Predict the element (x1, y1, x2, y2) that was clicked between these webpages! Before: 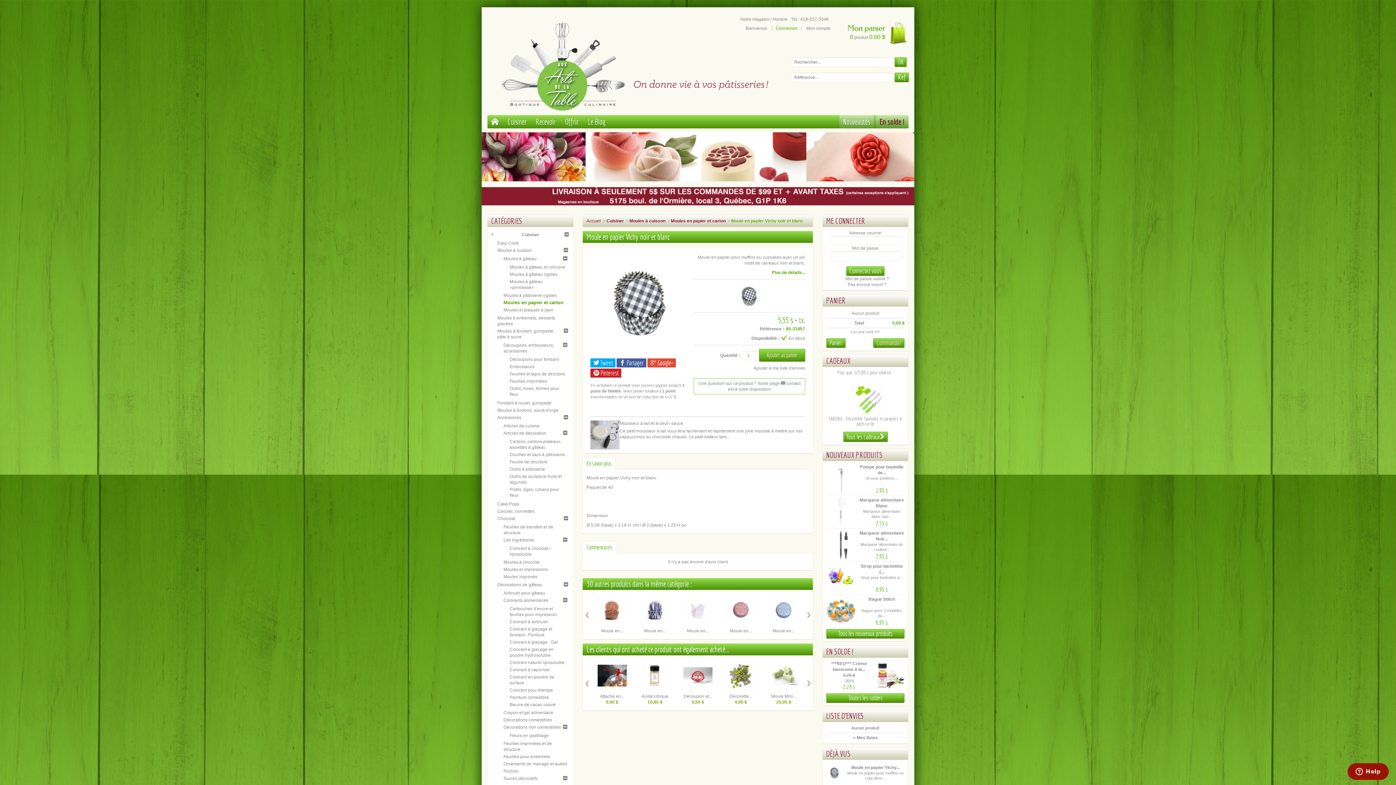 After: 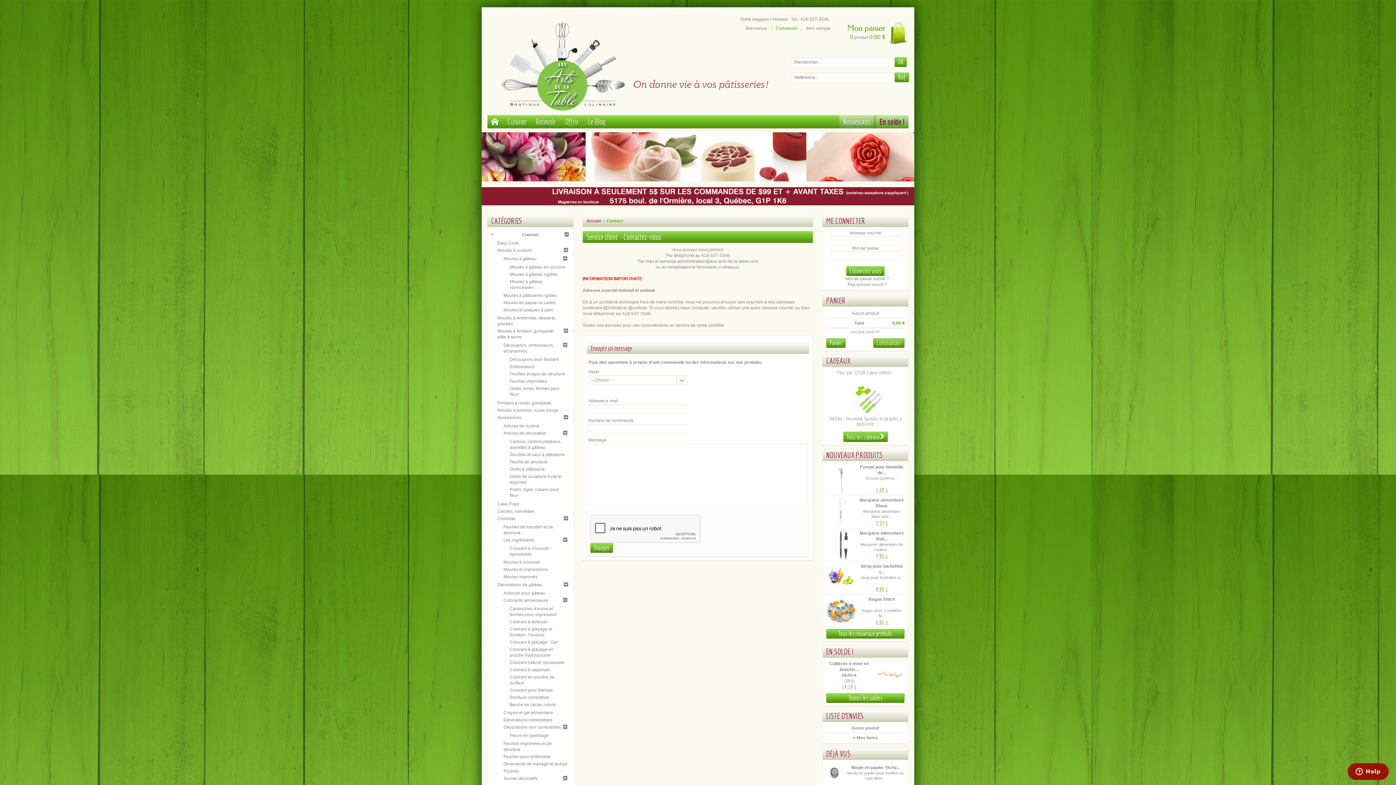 Action: bbox: (781, 380, 800, 386) label:  contact